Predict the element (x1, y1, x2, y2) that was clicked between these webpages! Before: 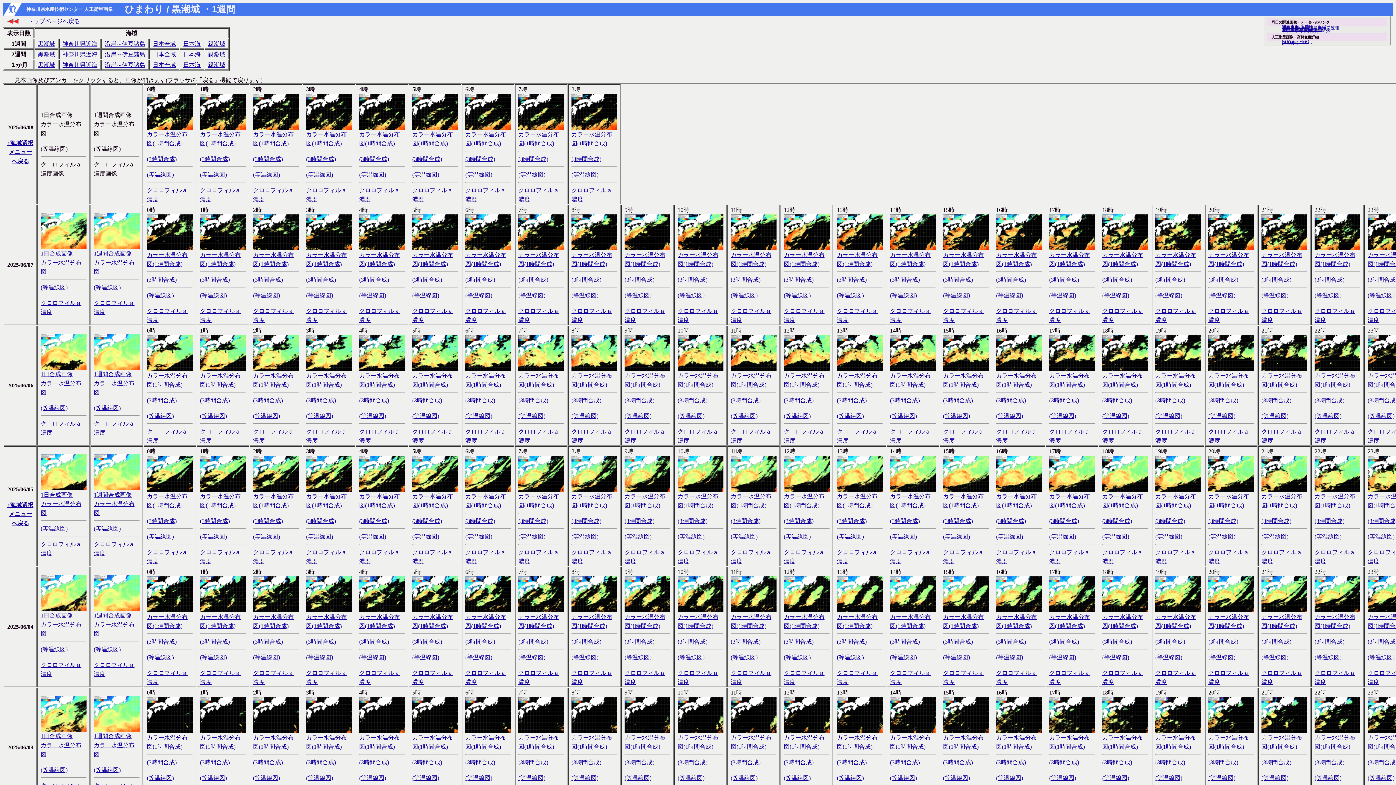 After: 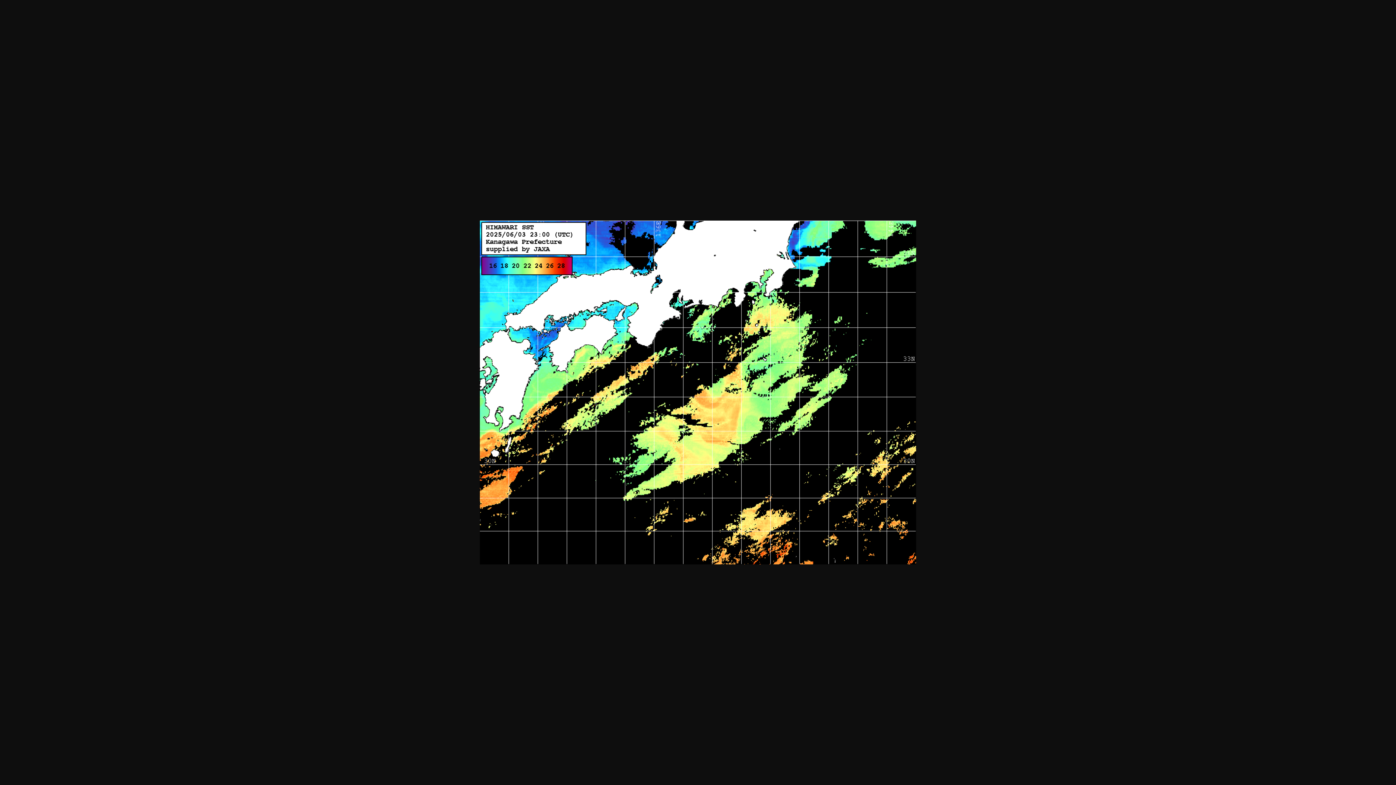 Action: bbox: (571, 607, 617, 629) label: 
カラー水温分布図(1時間合成)